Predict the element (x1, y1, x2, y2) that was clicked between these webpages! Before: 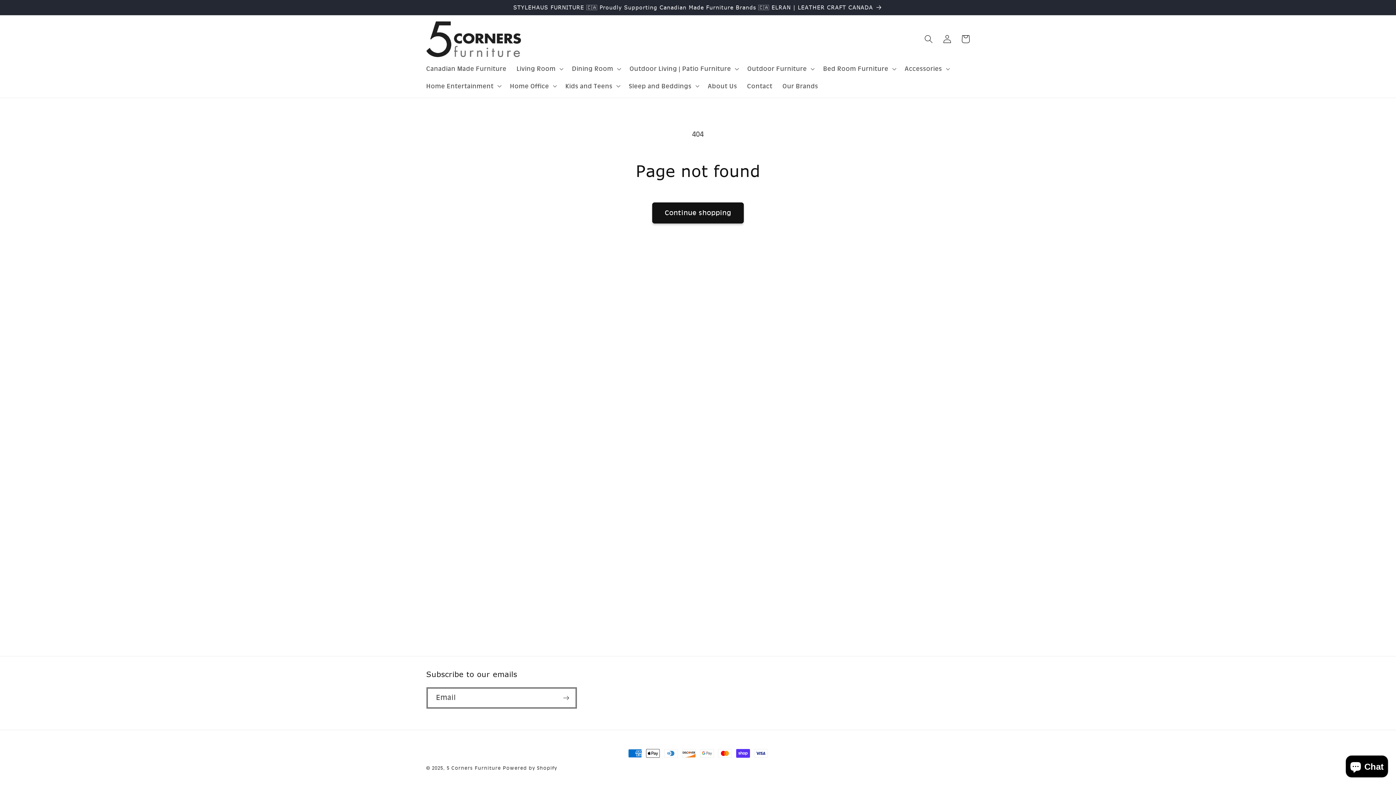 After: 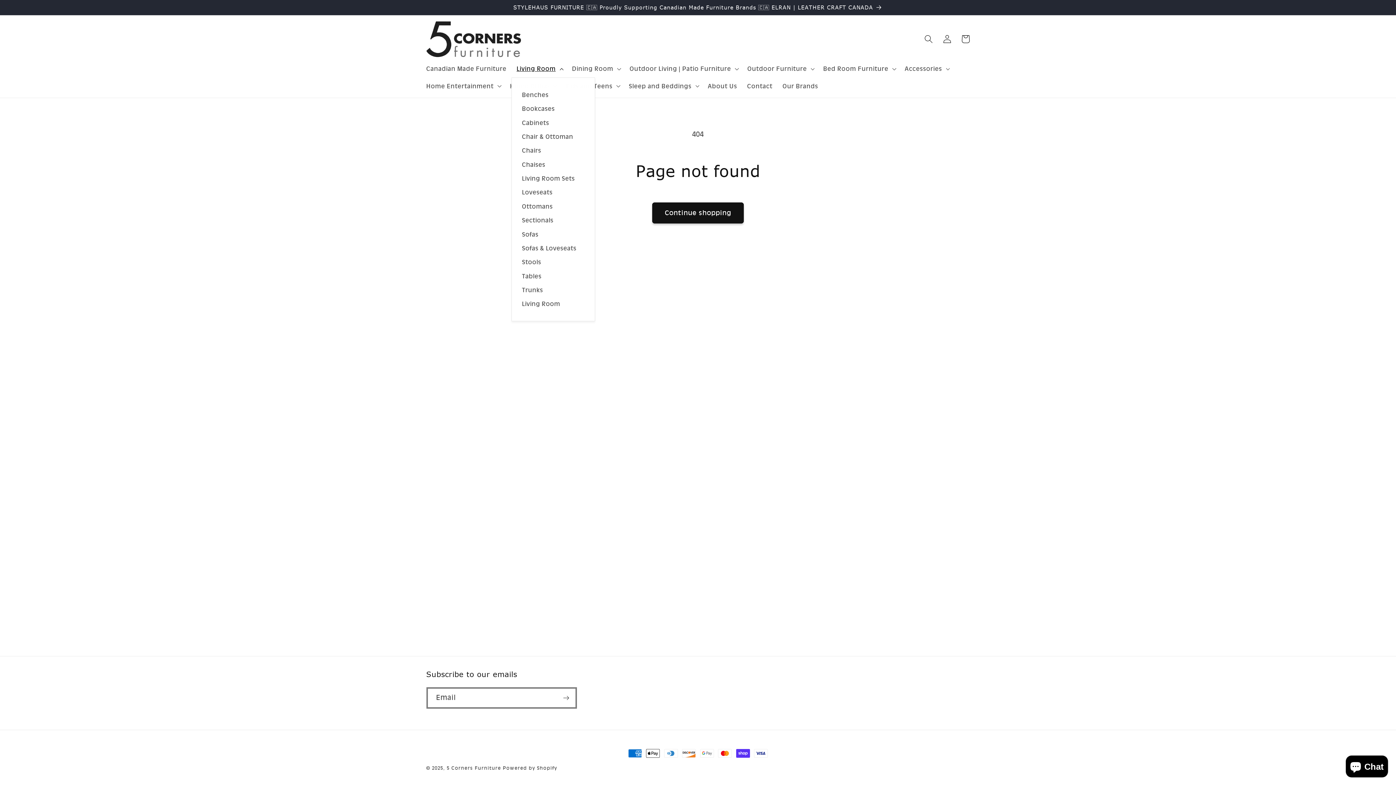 Action: bbox: (511, 60, 567, 77) label: Living Room